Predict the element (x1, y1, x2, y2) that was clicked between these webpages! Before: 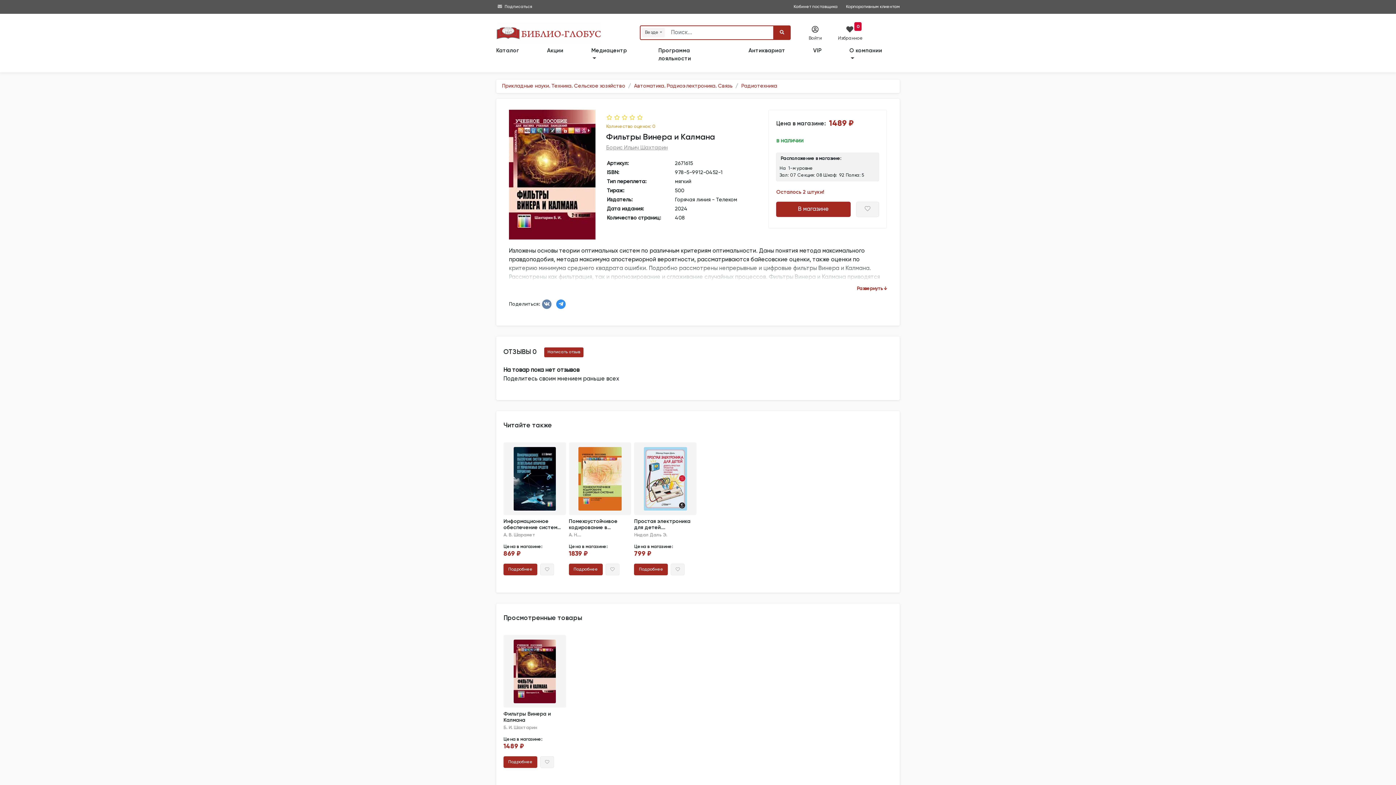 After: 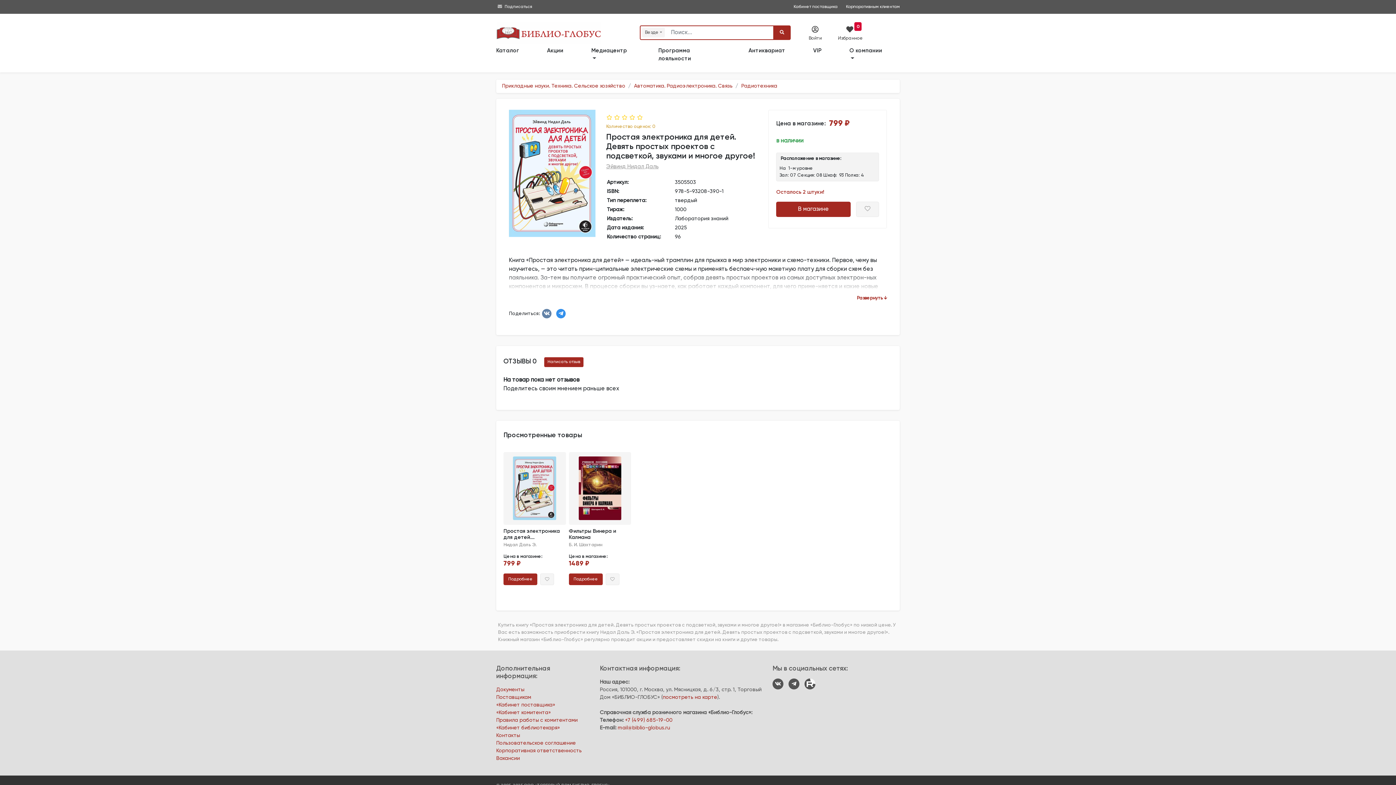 Action: bbox: (634, 442, 696, 515)